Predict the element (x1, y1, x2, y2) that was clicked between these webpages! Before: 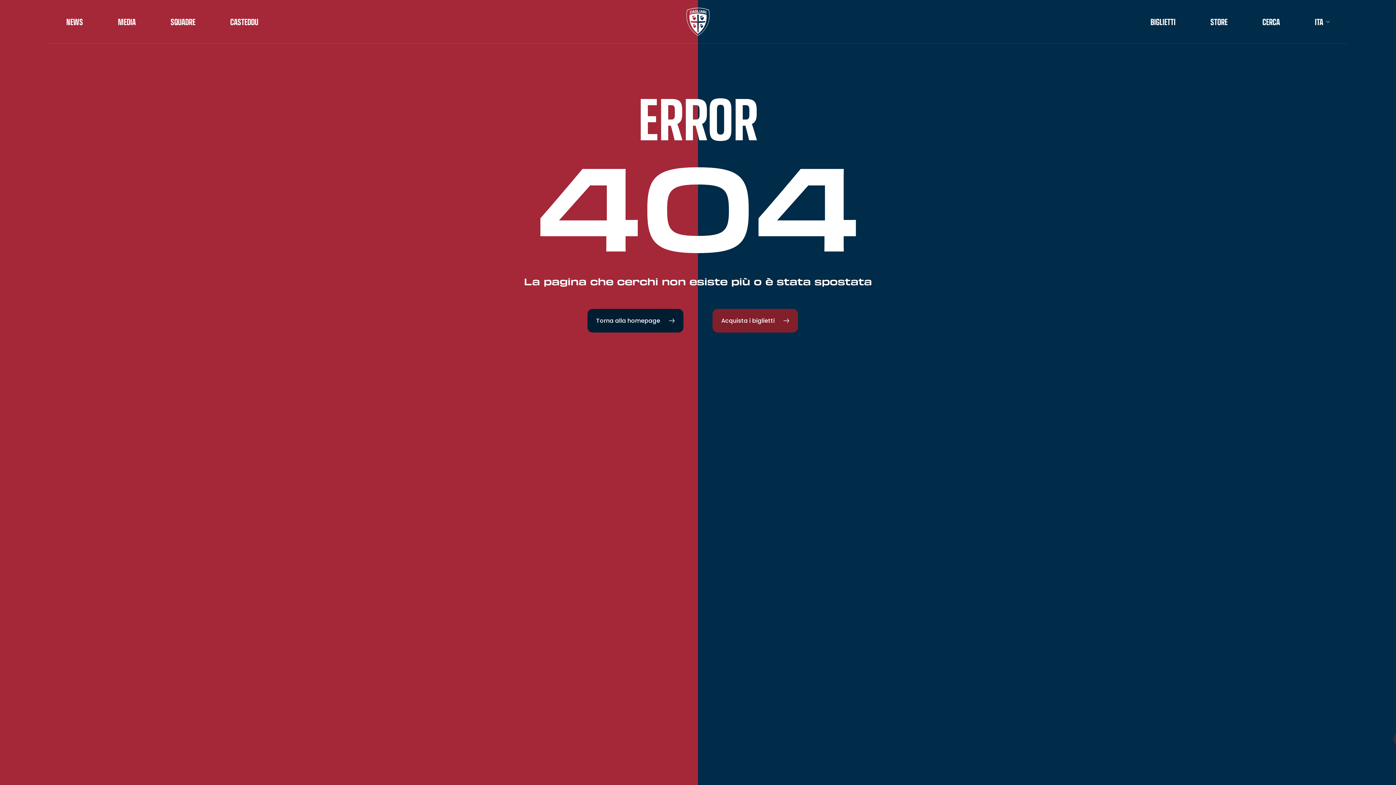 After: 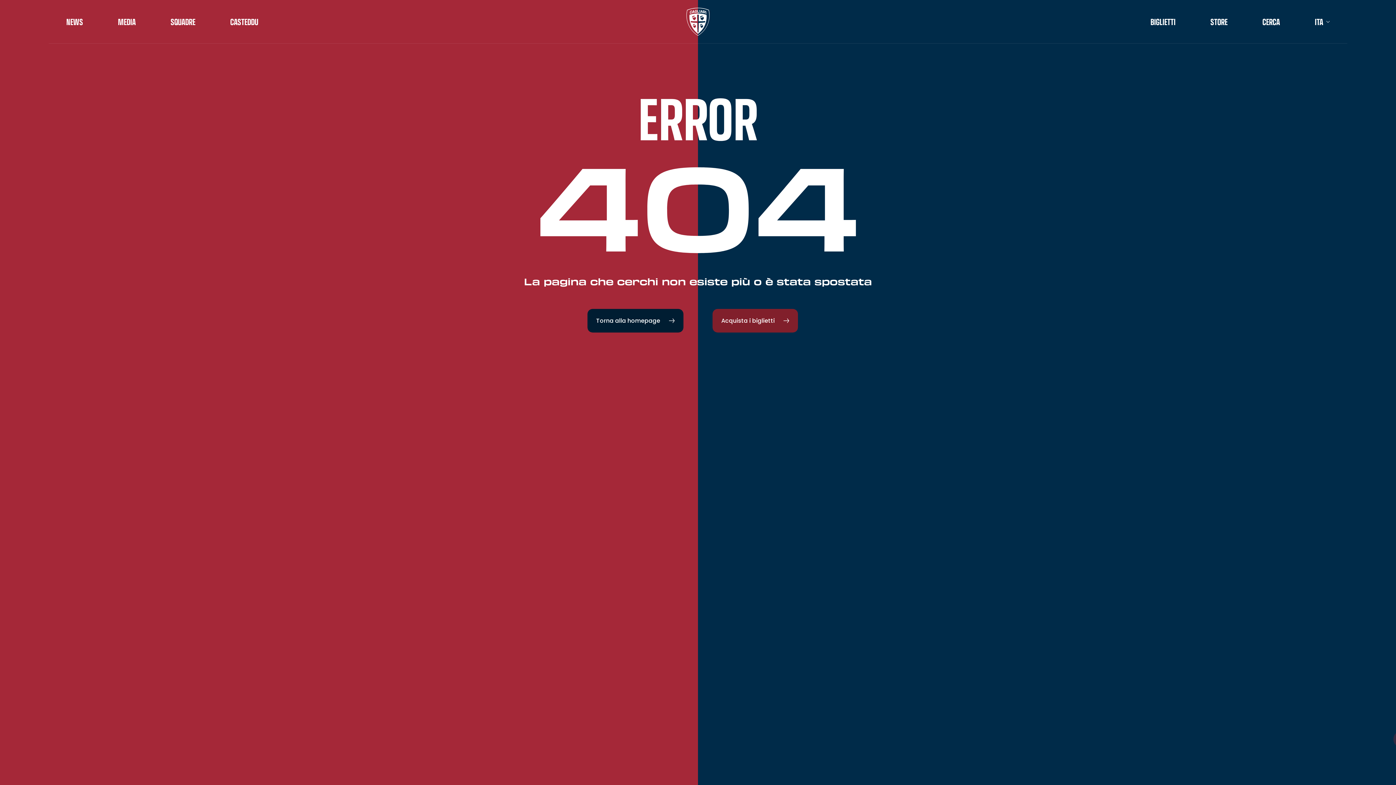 Action: label: SQUADRE bbox: (170, 17, 195, 26)